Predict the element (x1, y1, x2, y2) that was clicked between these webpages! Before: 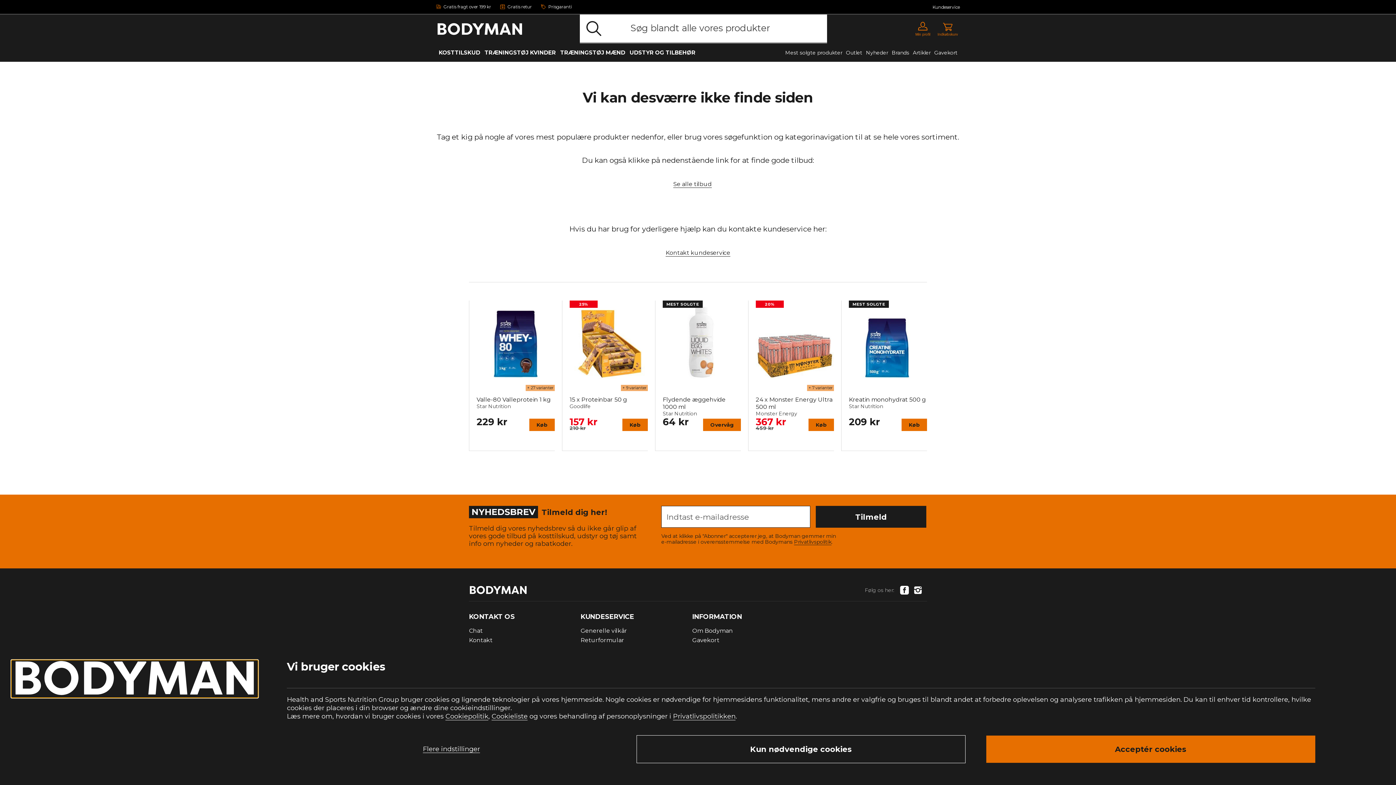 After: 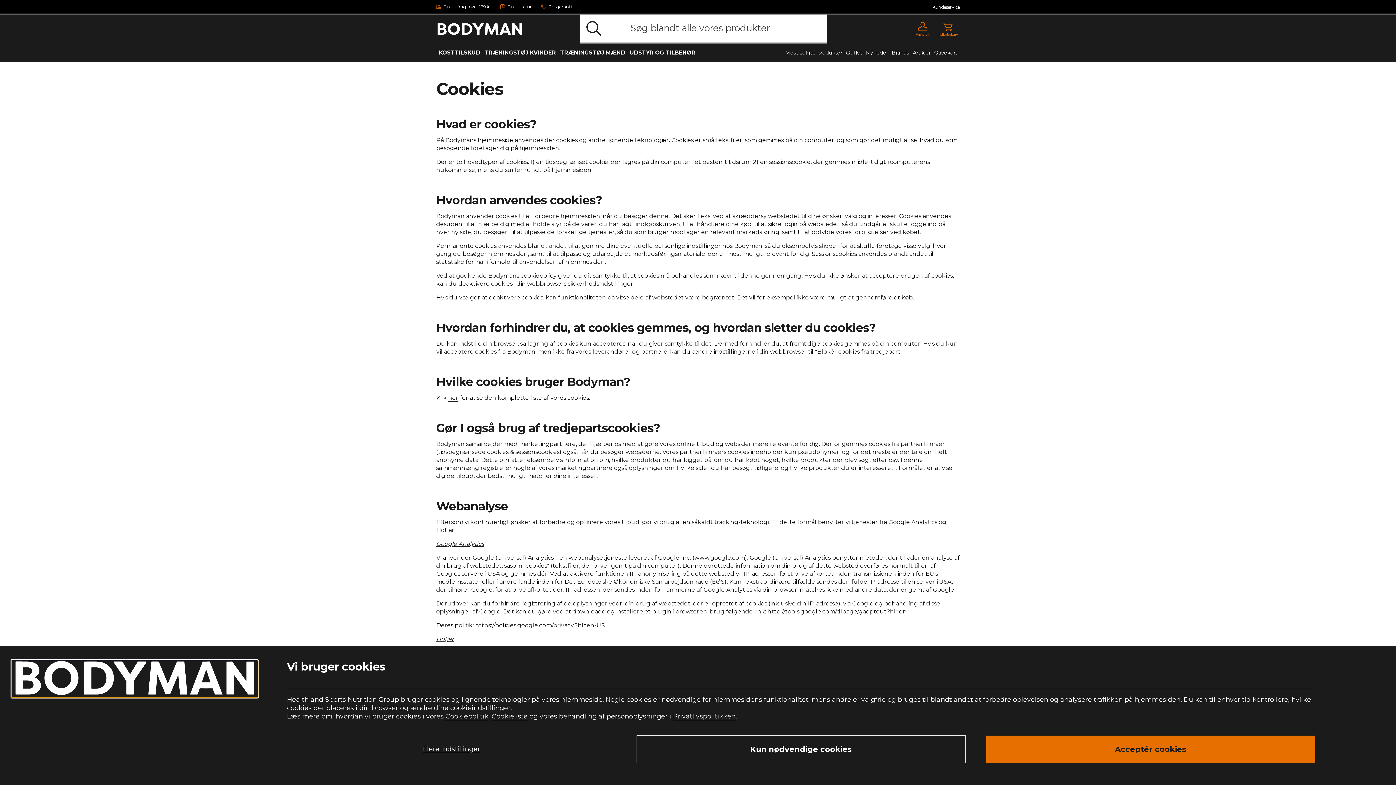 Action: bbox: (445, 712, 488, 720) label: Cookiepolitik